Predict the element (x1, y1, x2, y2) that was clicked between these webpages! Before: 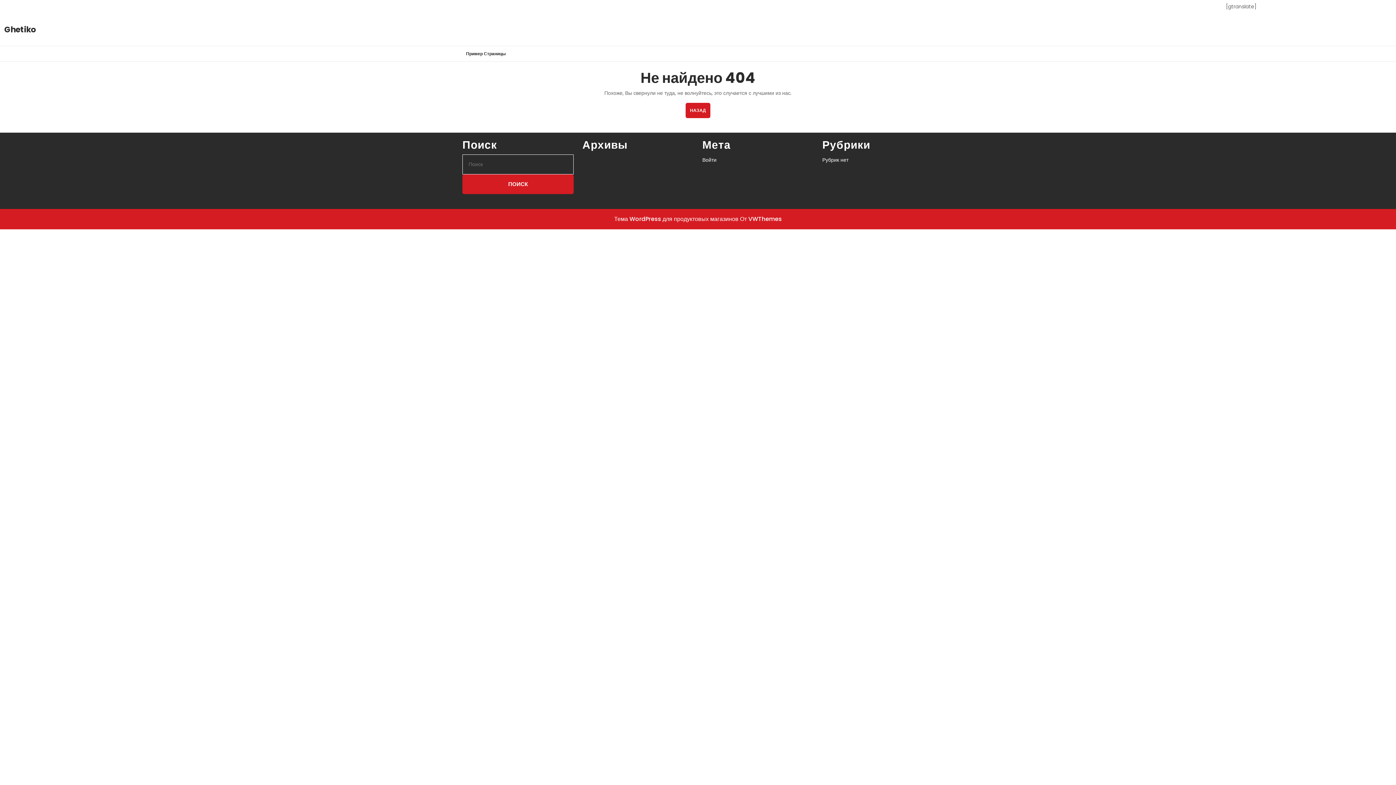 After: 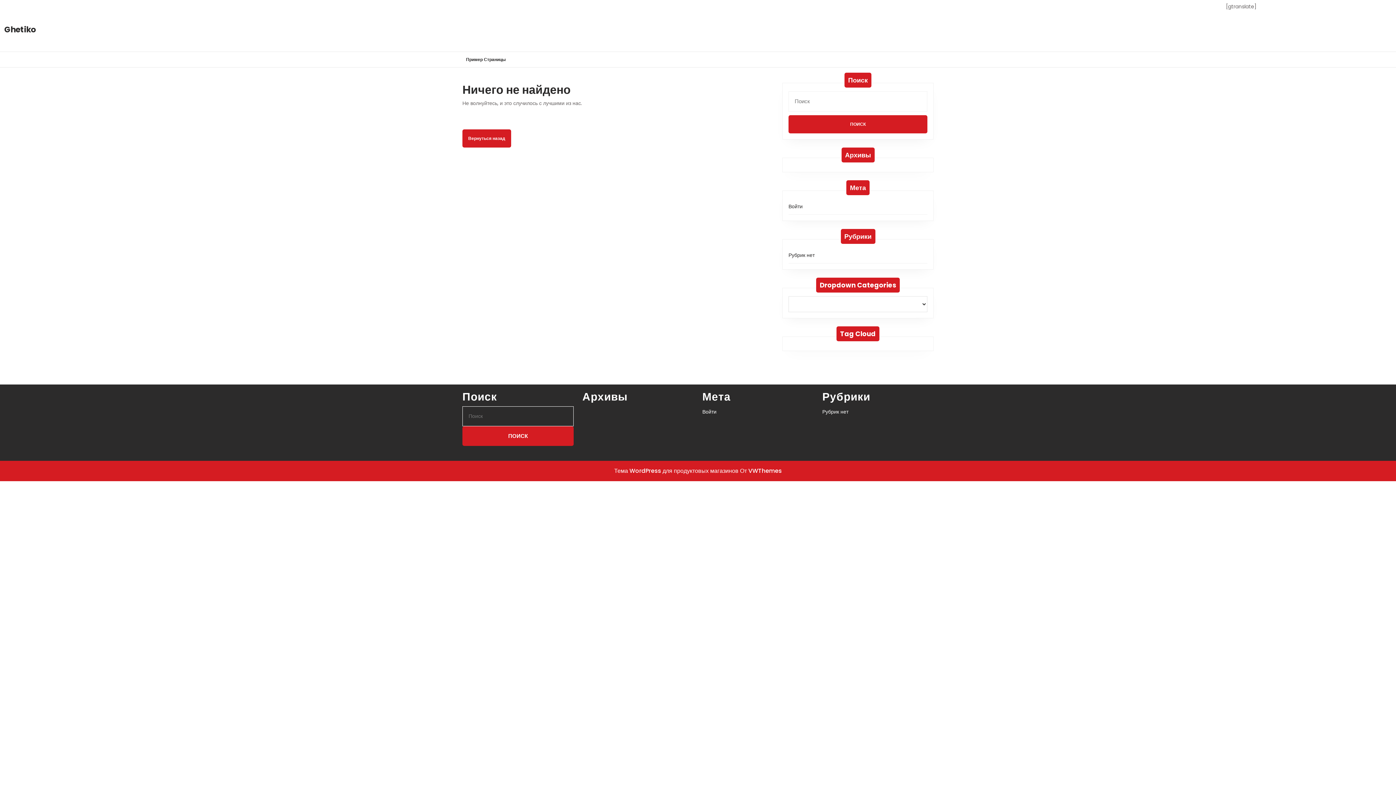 Action: label: НАЗАД
НАЗАД bbox: (685, 102, 710, 118)